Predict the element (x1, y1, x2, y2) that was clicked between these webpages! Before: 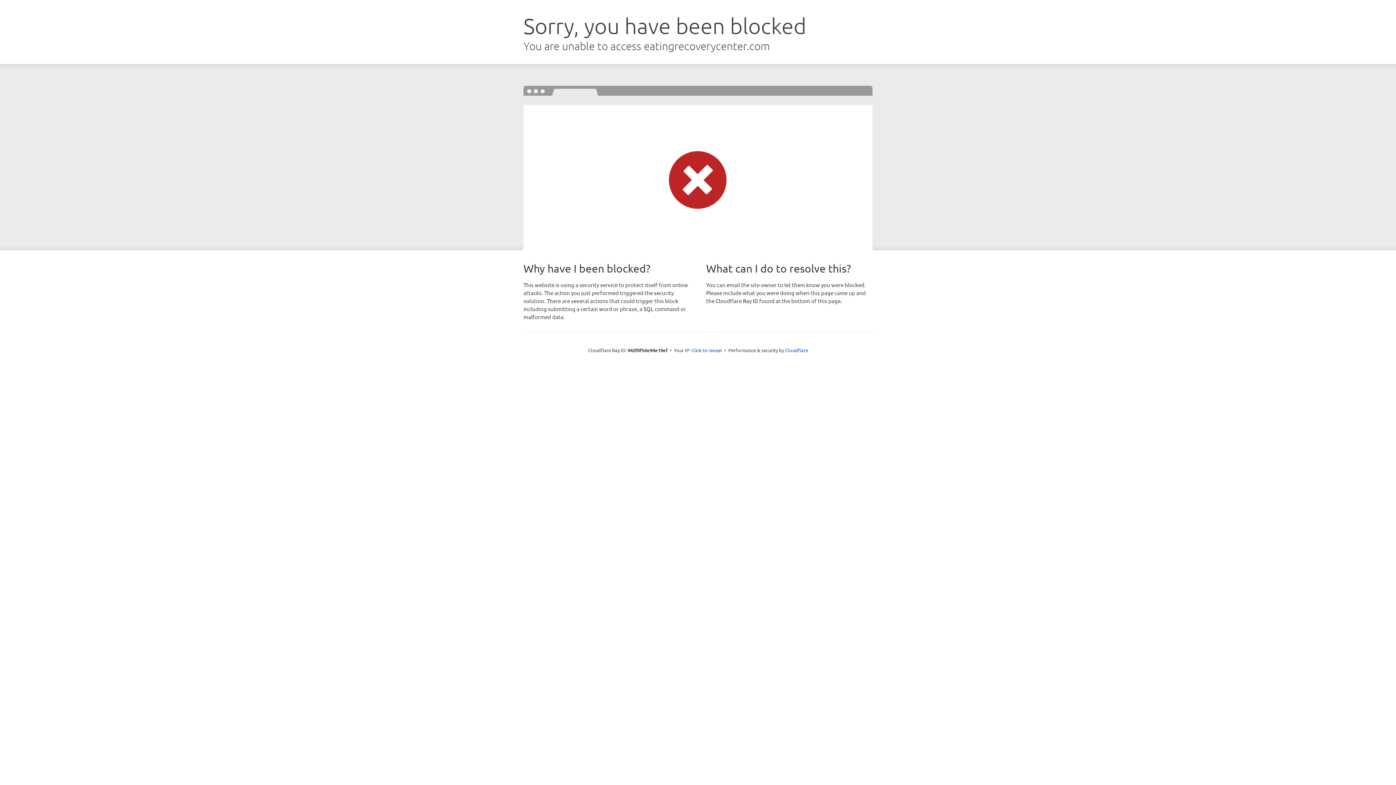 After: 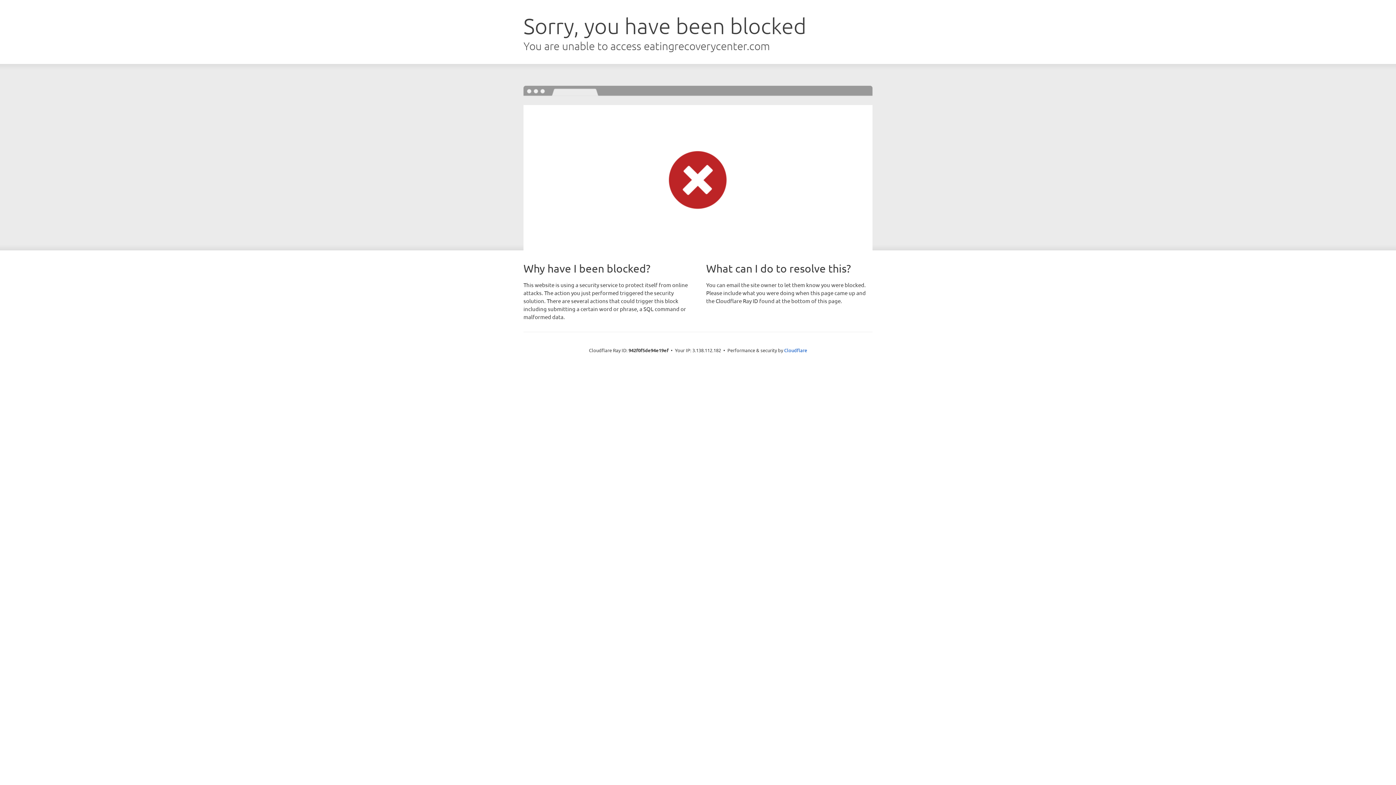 Action: bbox: (691, 346, 722, 353) label: Click to reveal